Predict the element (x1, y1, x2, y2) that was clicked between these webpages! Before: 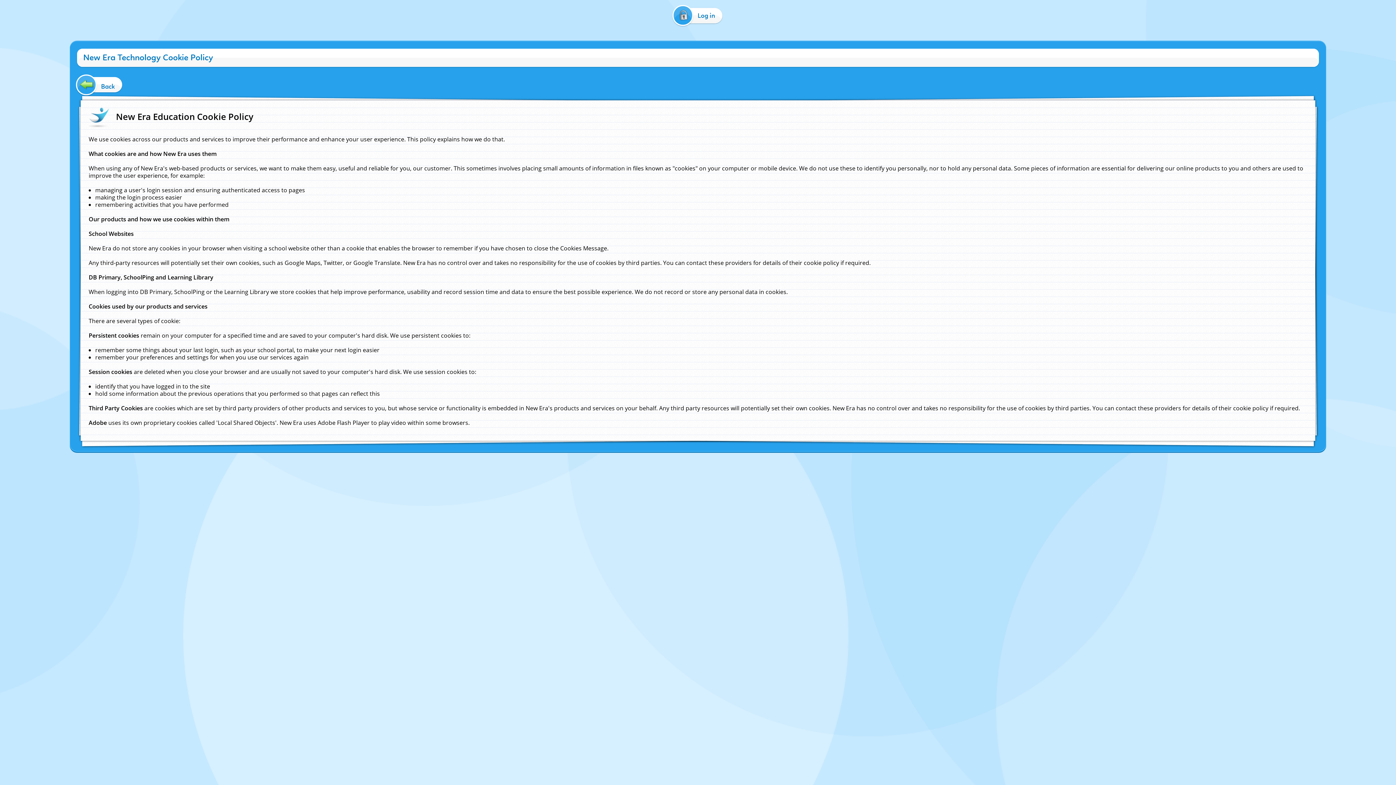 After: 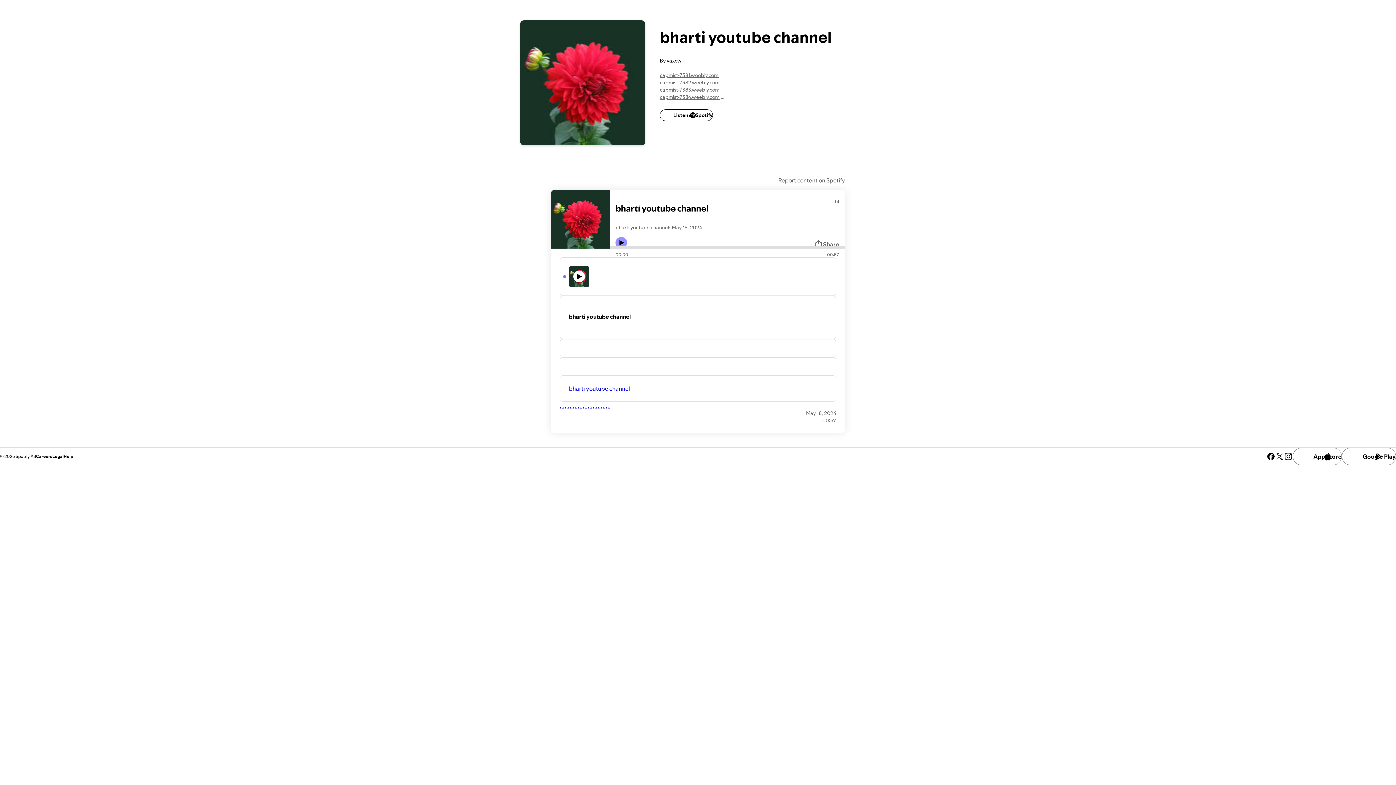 Action: bbox: (77, 77, 122, 91) label: Back